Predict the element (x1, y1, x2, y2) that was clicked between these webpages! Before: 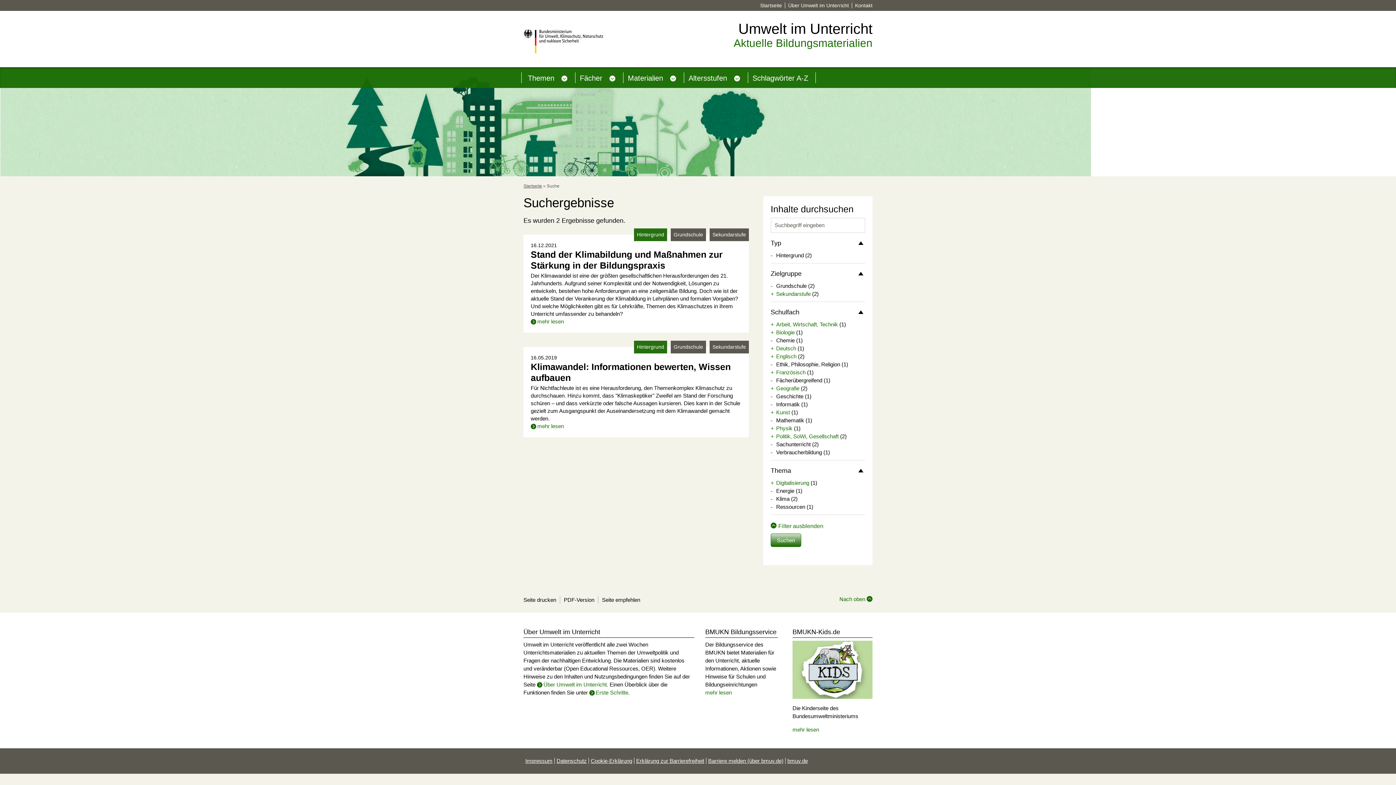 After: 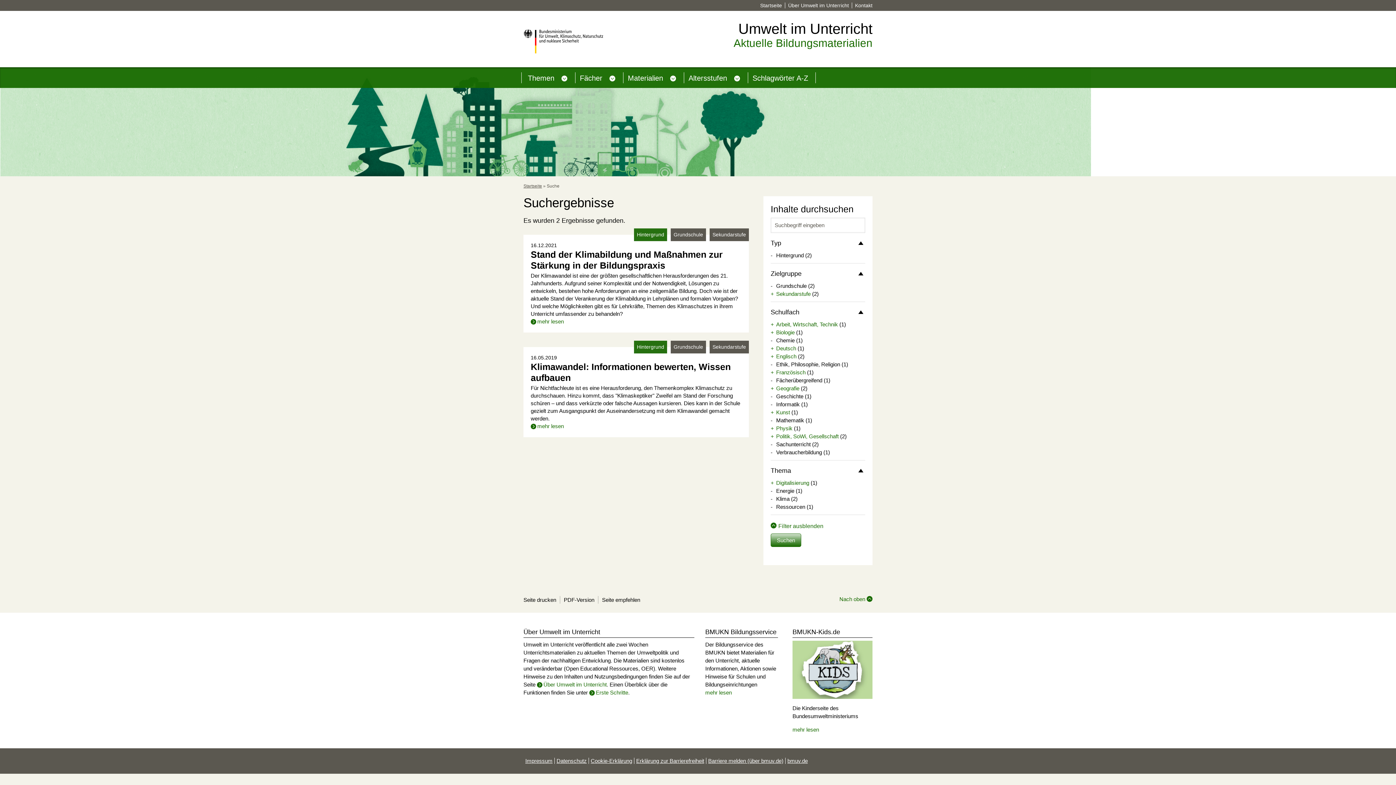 Action: bbox: (792, 641, 872, 699)